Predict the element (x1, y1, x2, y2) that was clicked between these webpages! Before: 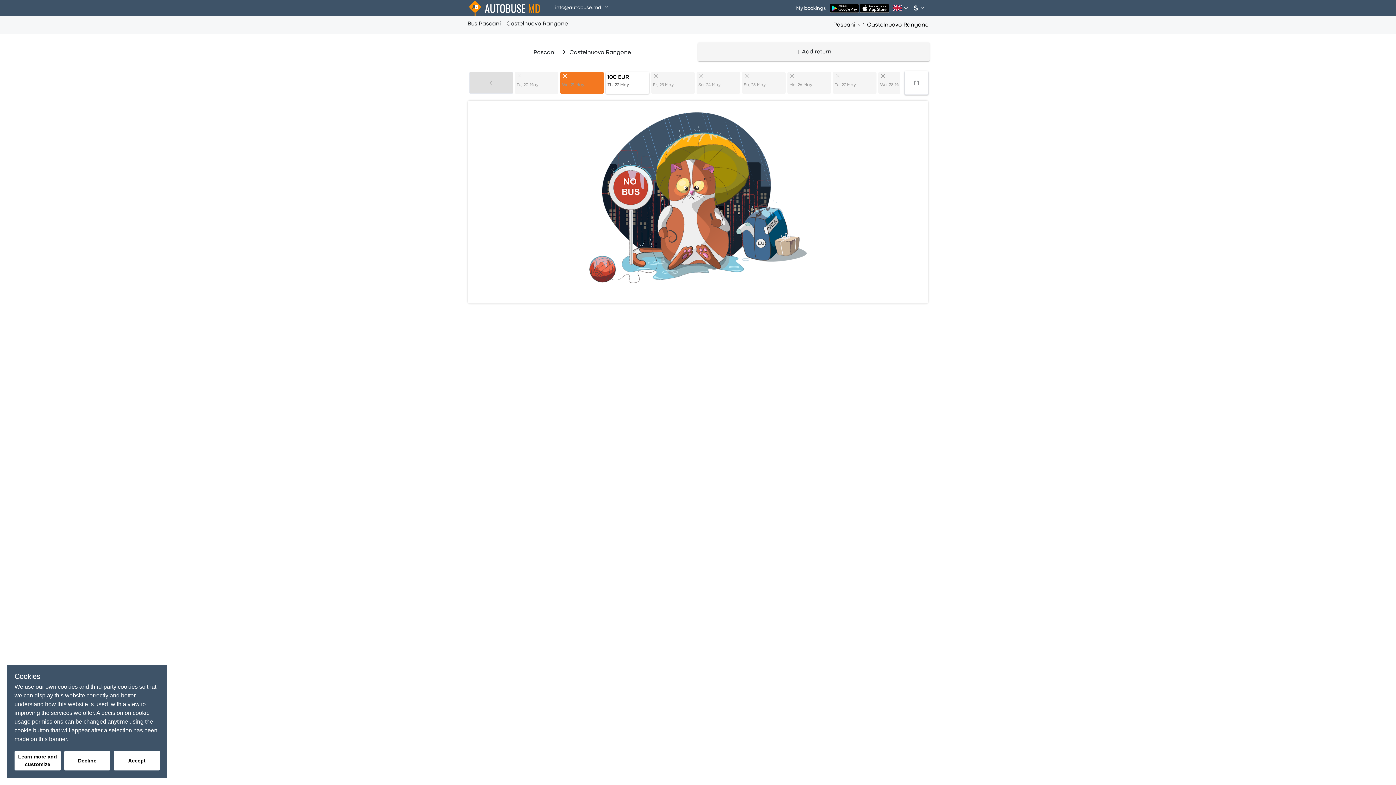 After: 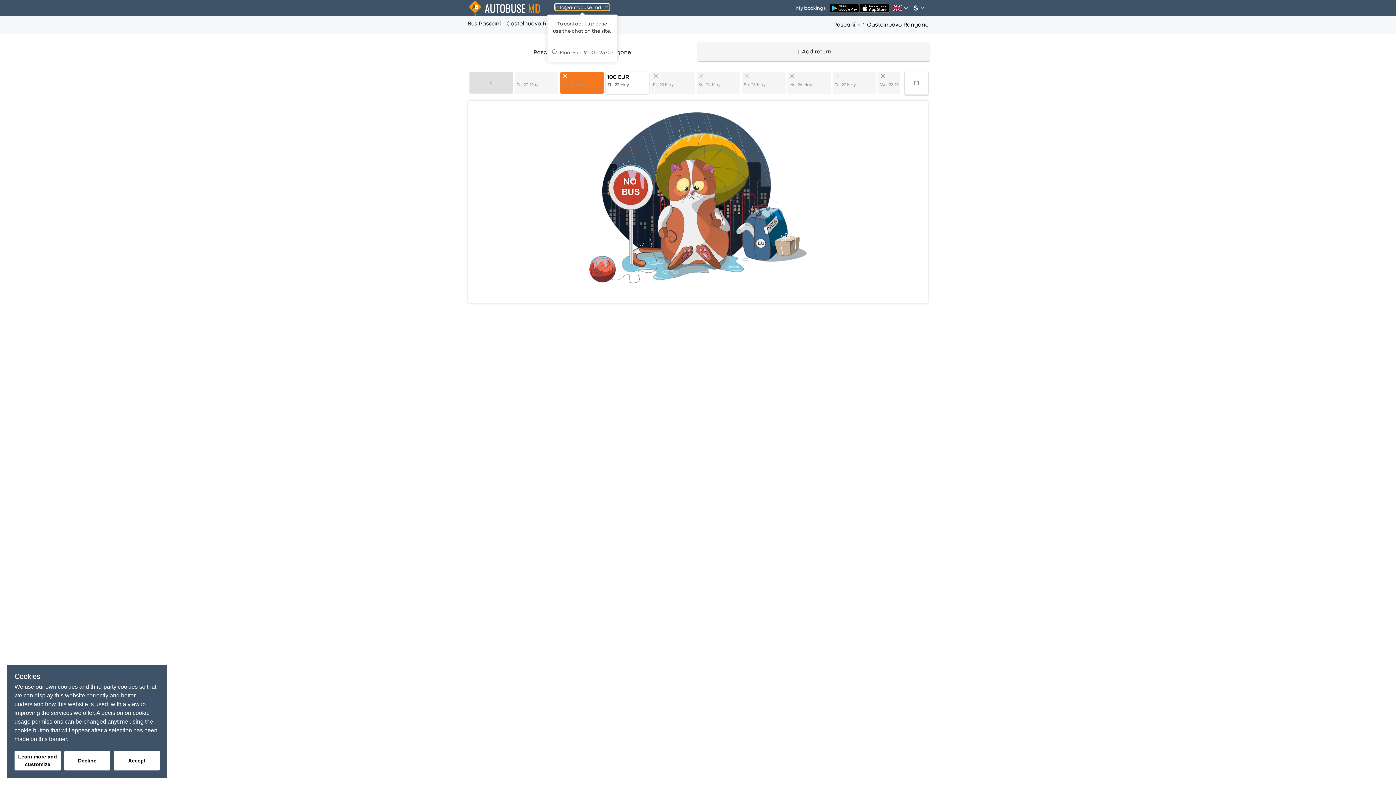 Action: label: info@autobuse.md  bbox: (555, 3, 609, 10)